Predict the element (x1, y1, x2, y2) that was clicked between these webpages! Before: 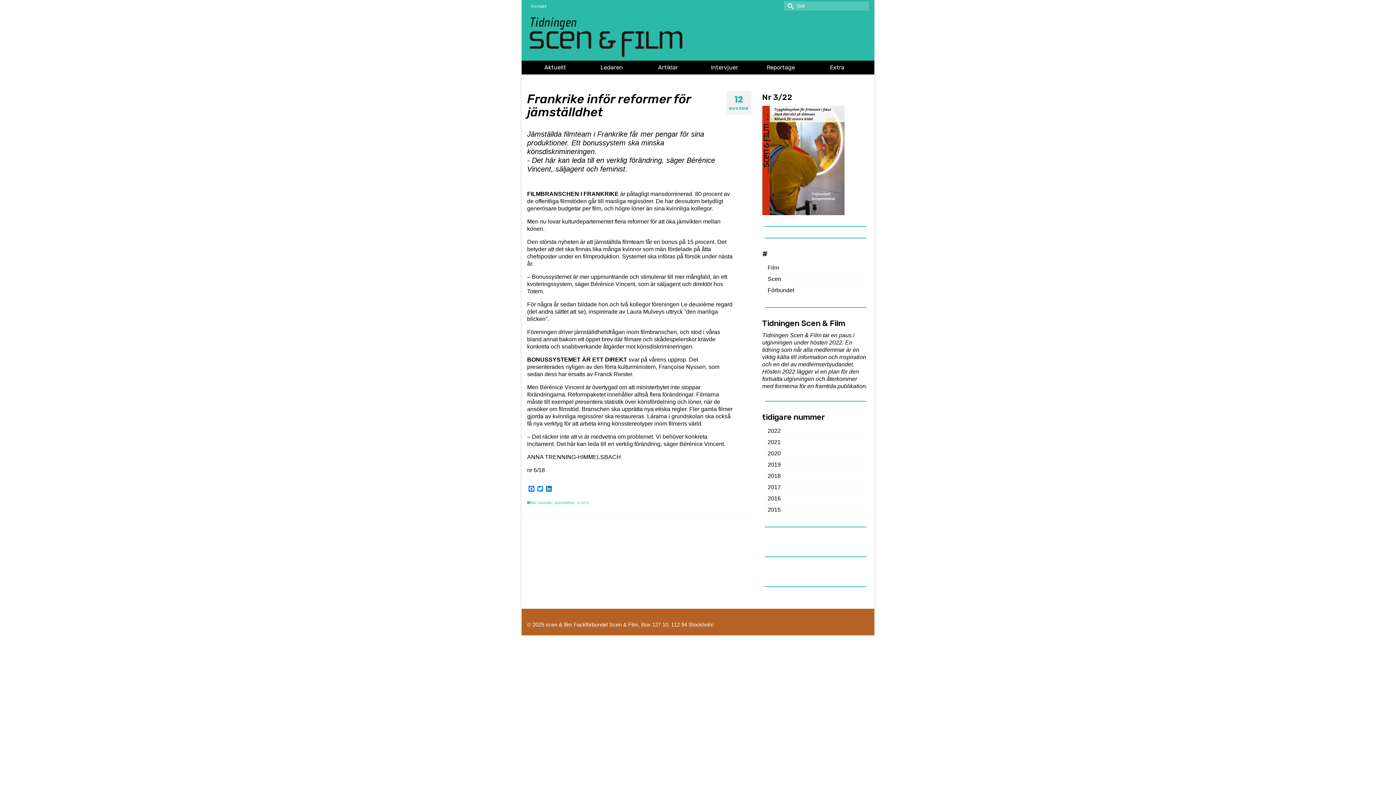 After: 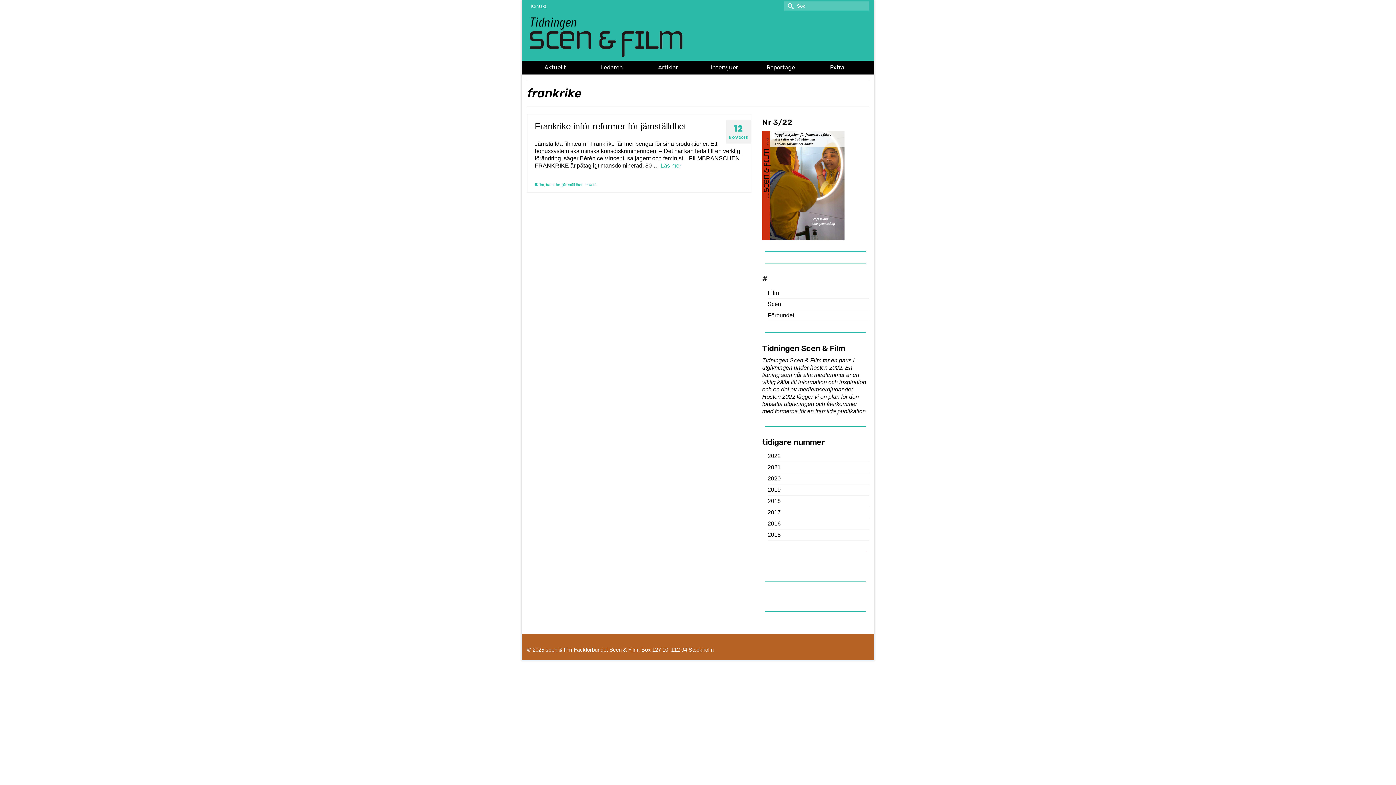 Action: bbox: (538, 501, 552, 505) label: frankrike